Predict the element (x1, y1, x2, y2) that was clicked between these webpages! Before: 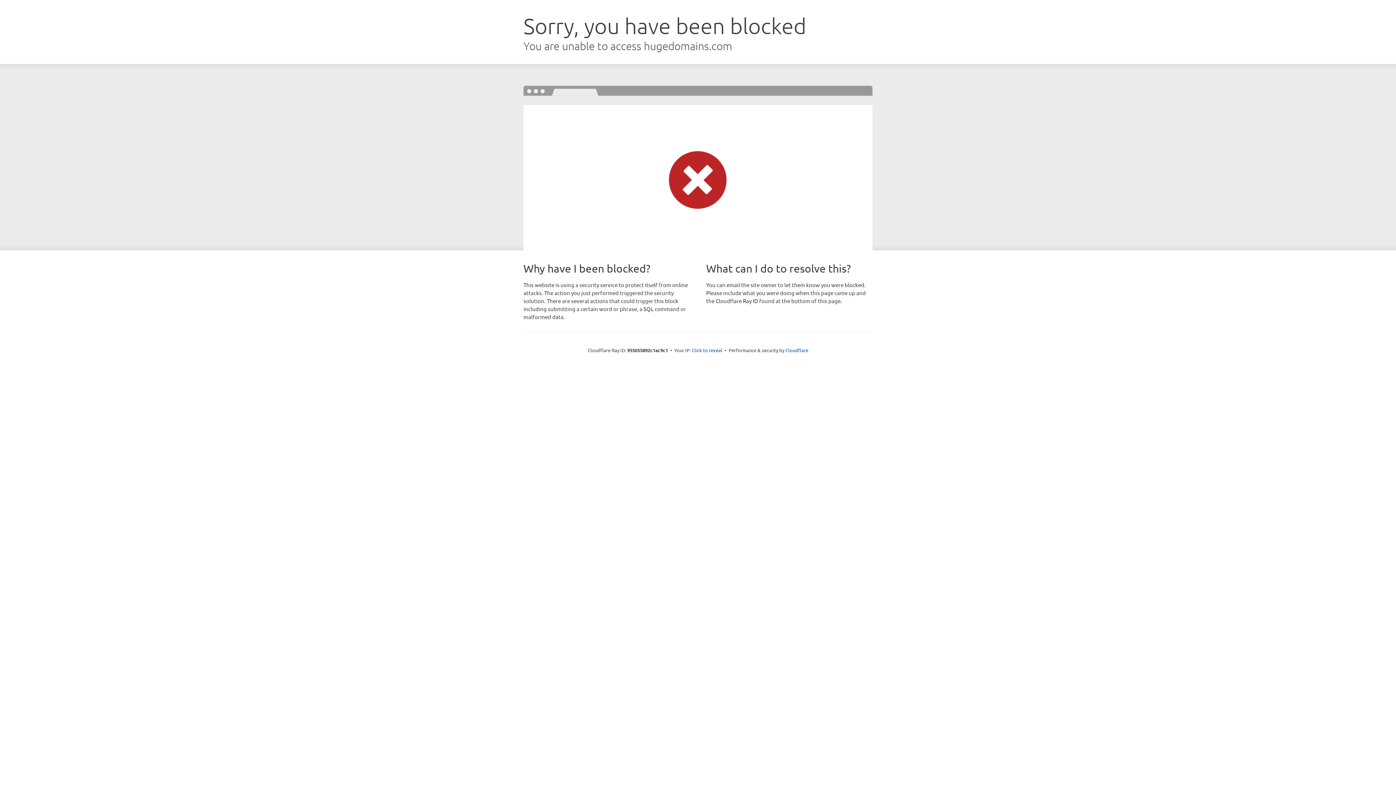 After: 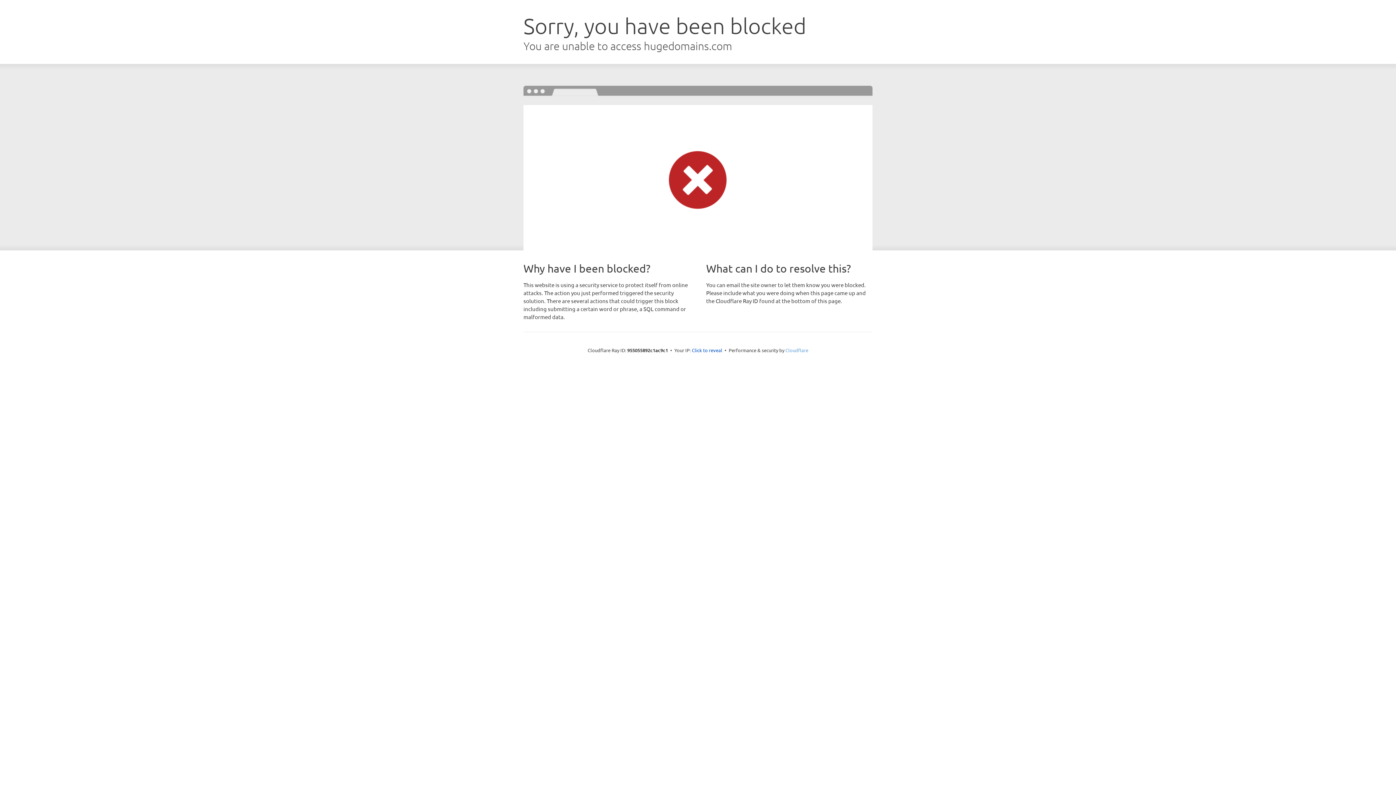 Action: label: Cloudflare bbox: (785, 347, 808, 353)